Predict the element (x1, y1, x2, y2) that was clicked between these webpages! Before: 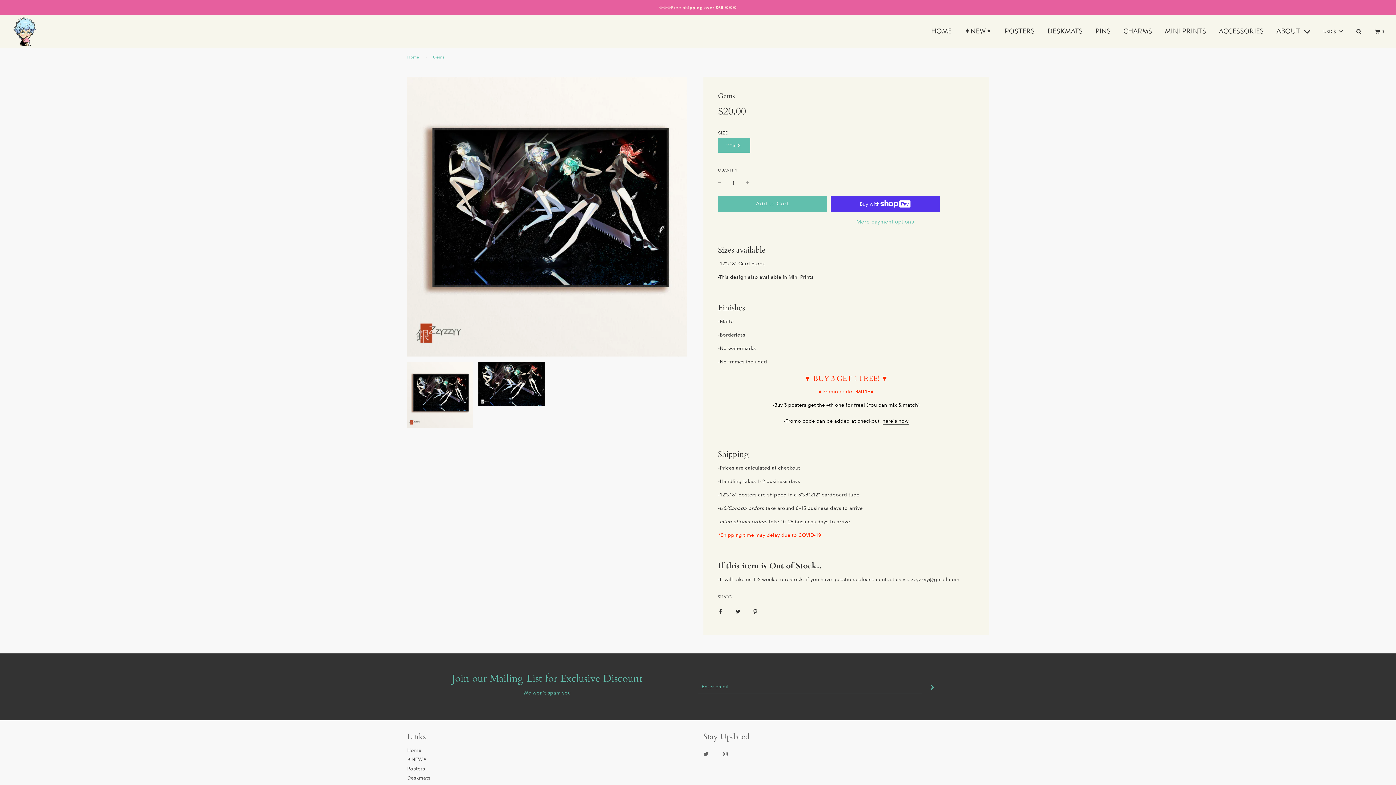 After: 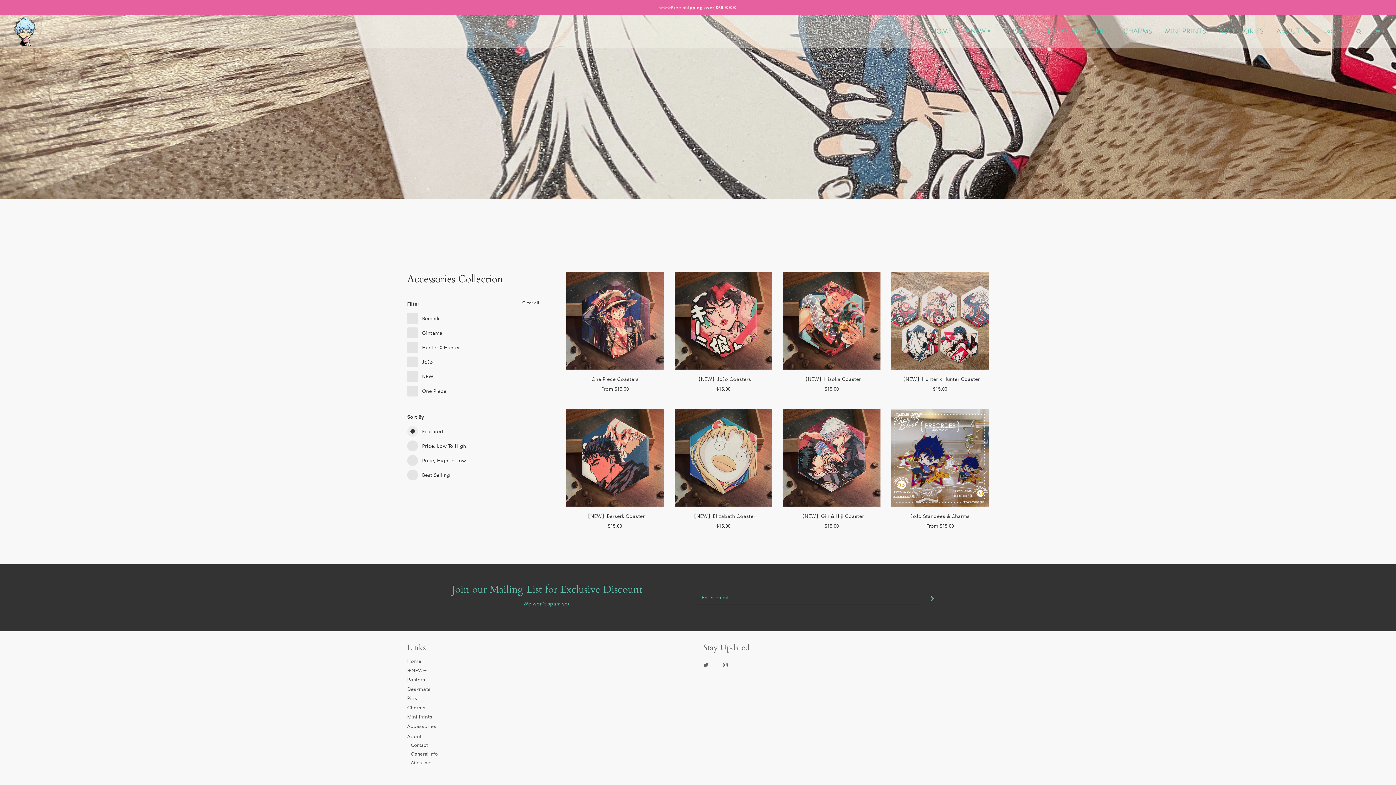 Action: bbox: (1213, 20, 1269, 42) label: ACCESSORIES